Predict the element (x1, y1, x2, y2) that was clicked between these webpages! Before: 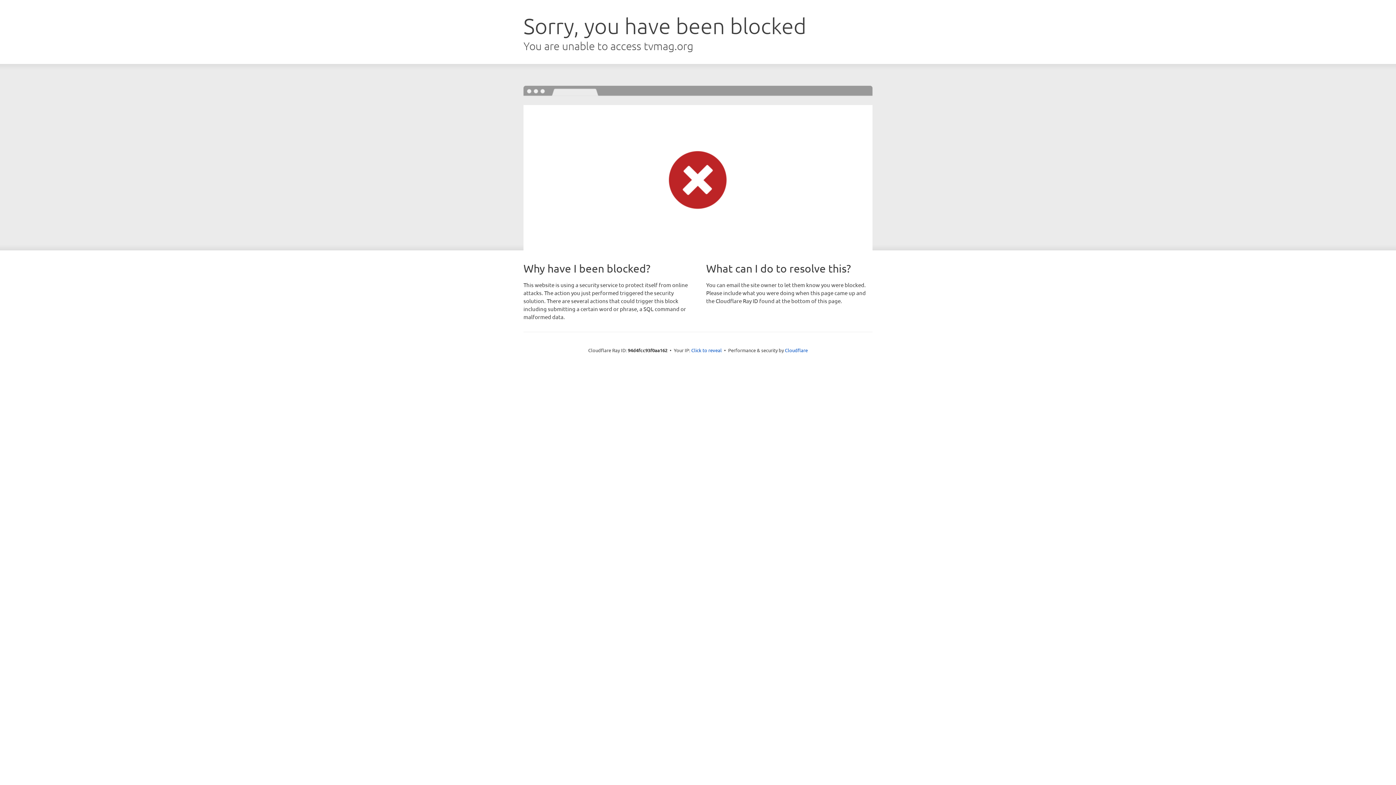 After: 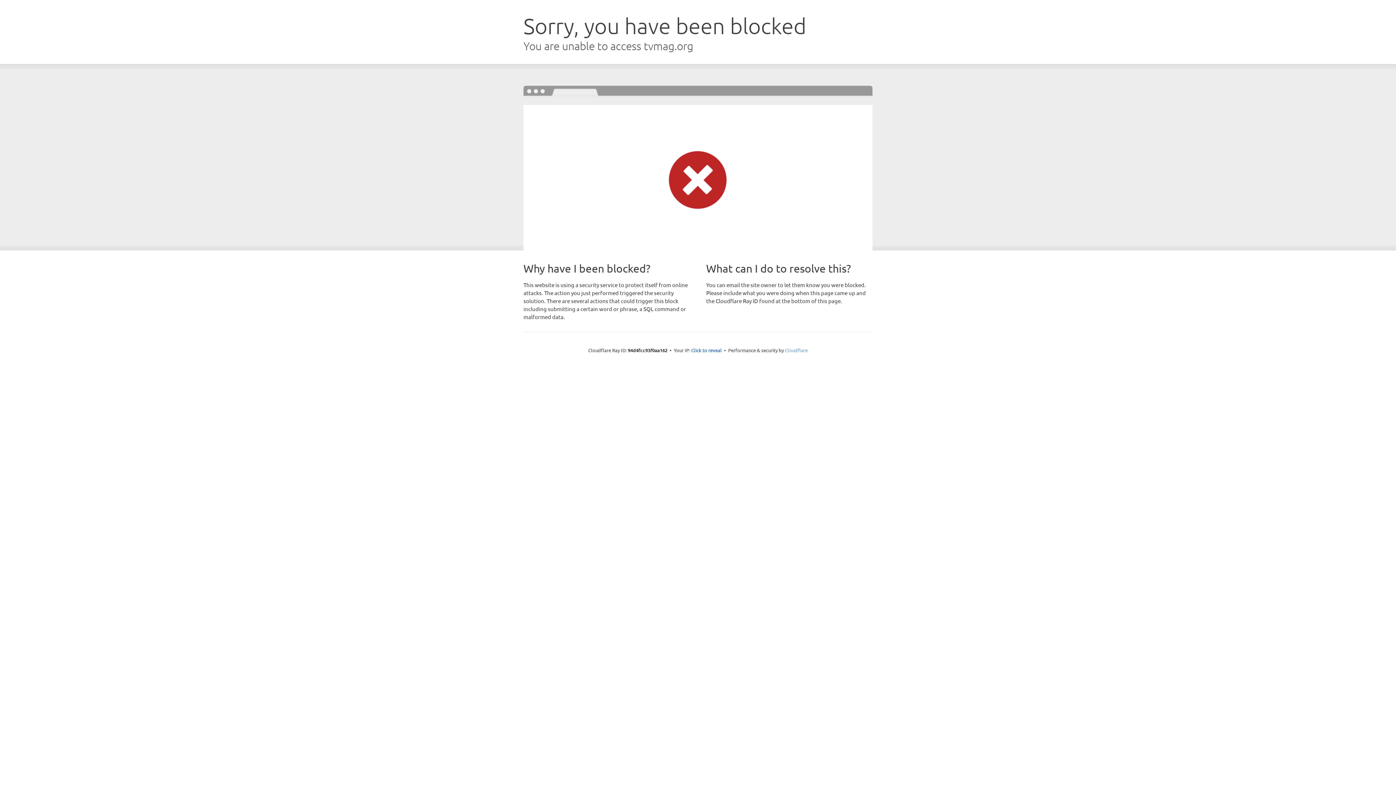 Action: label: Cloudflare bbox: (785, 347, 808, 353)